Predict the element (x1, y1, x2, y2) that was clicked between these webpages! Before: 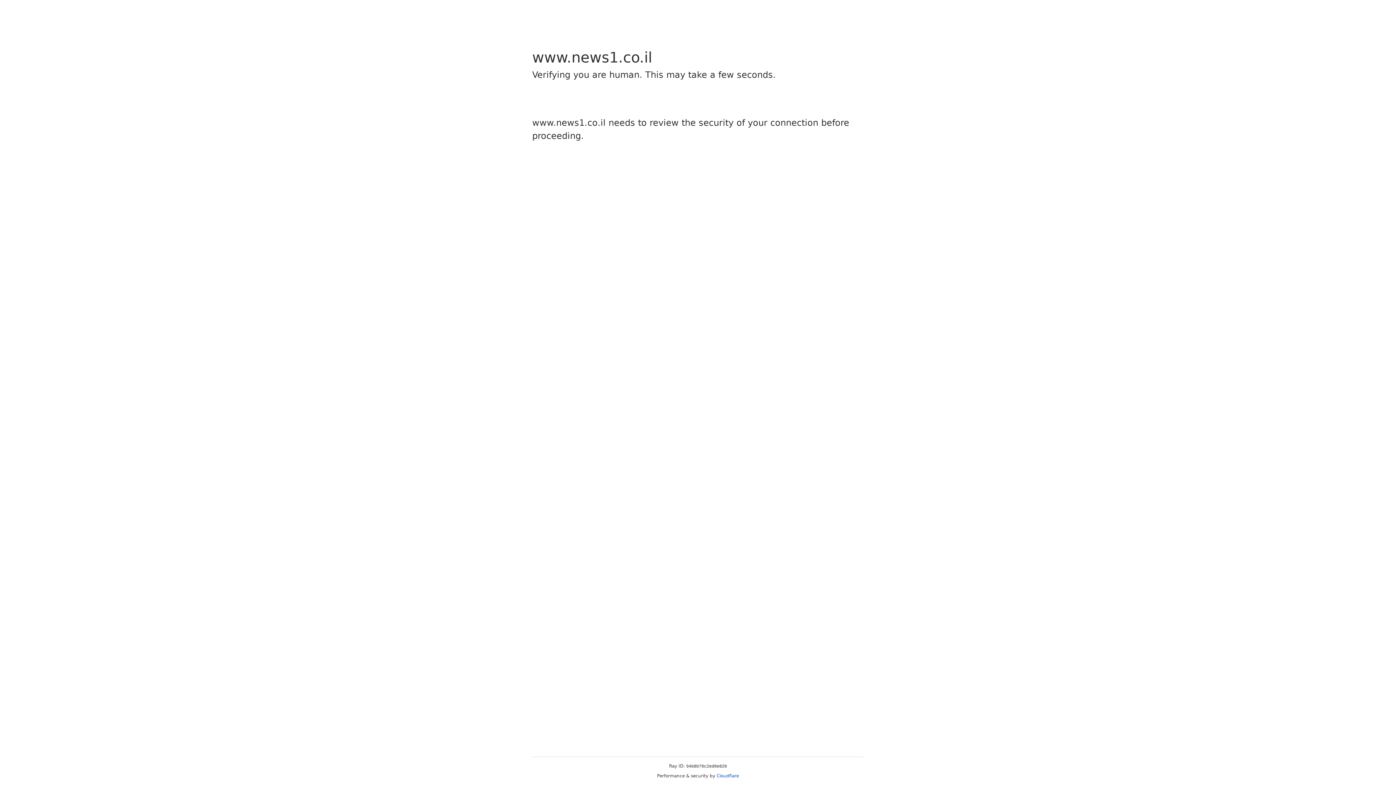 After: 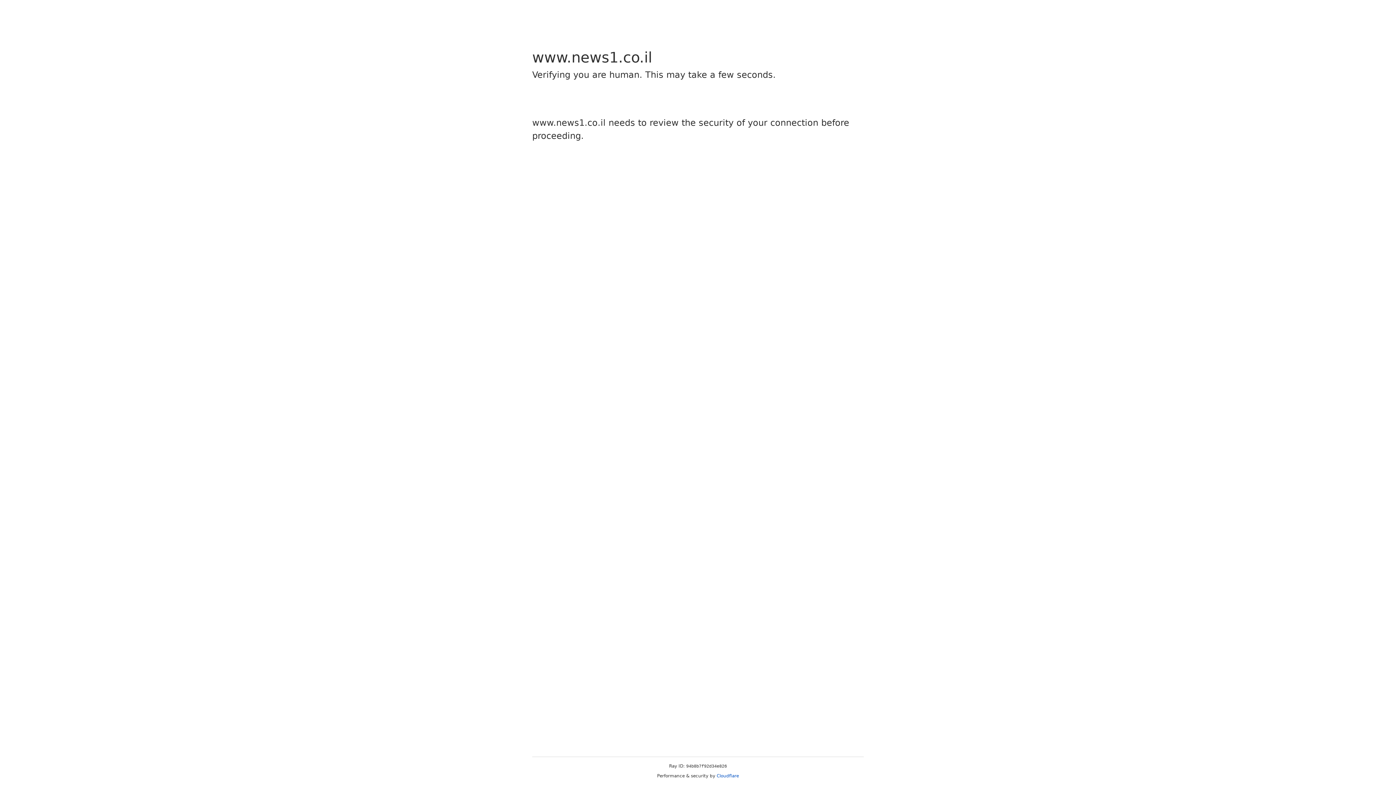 Action: label: Cloudflare bbox: (716, 773, 739, 778)